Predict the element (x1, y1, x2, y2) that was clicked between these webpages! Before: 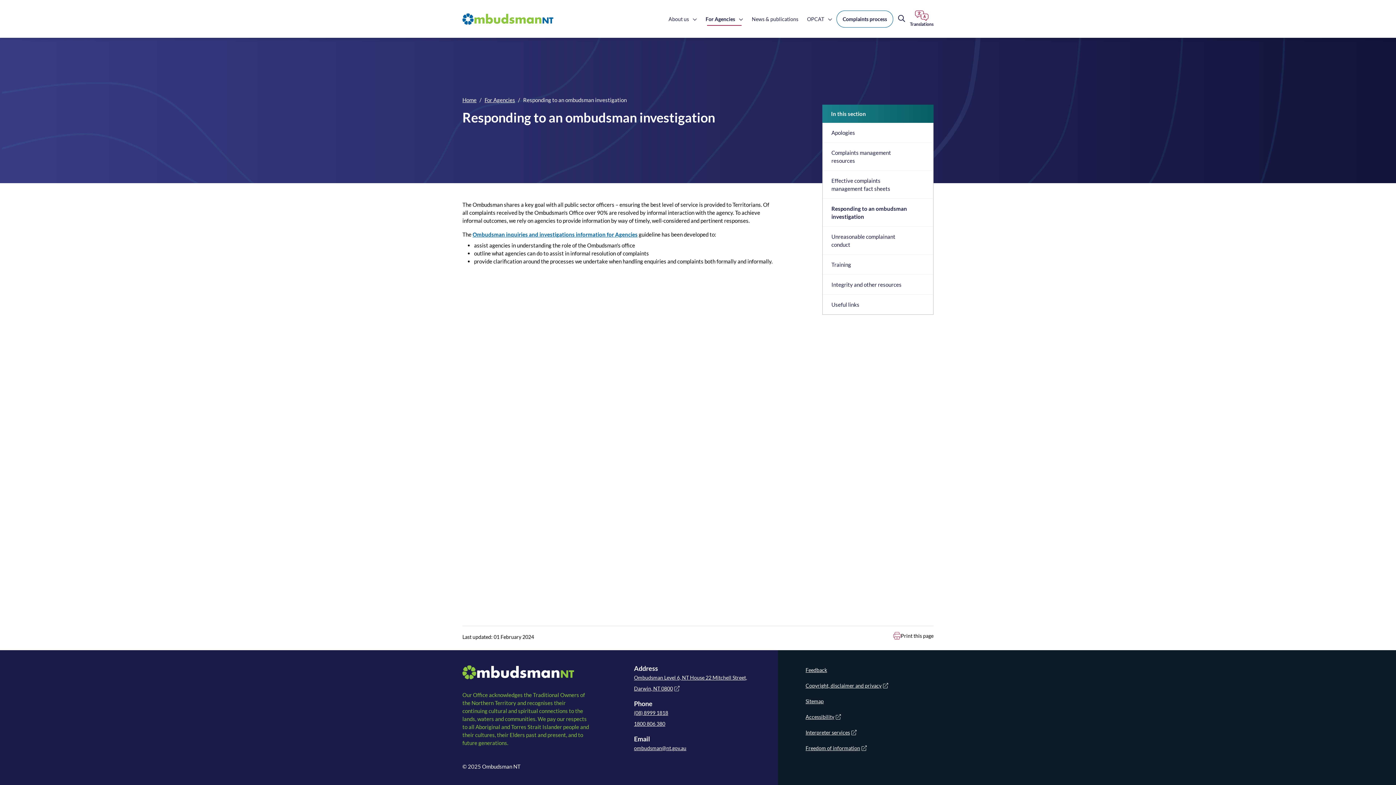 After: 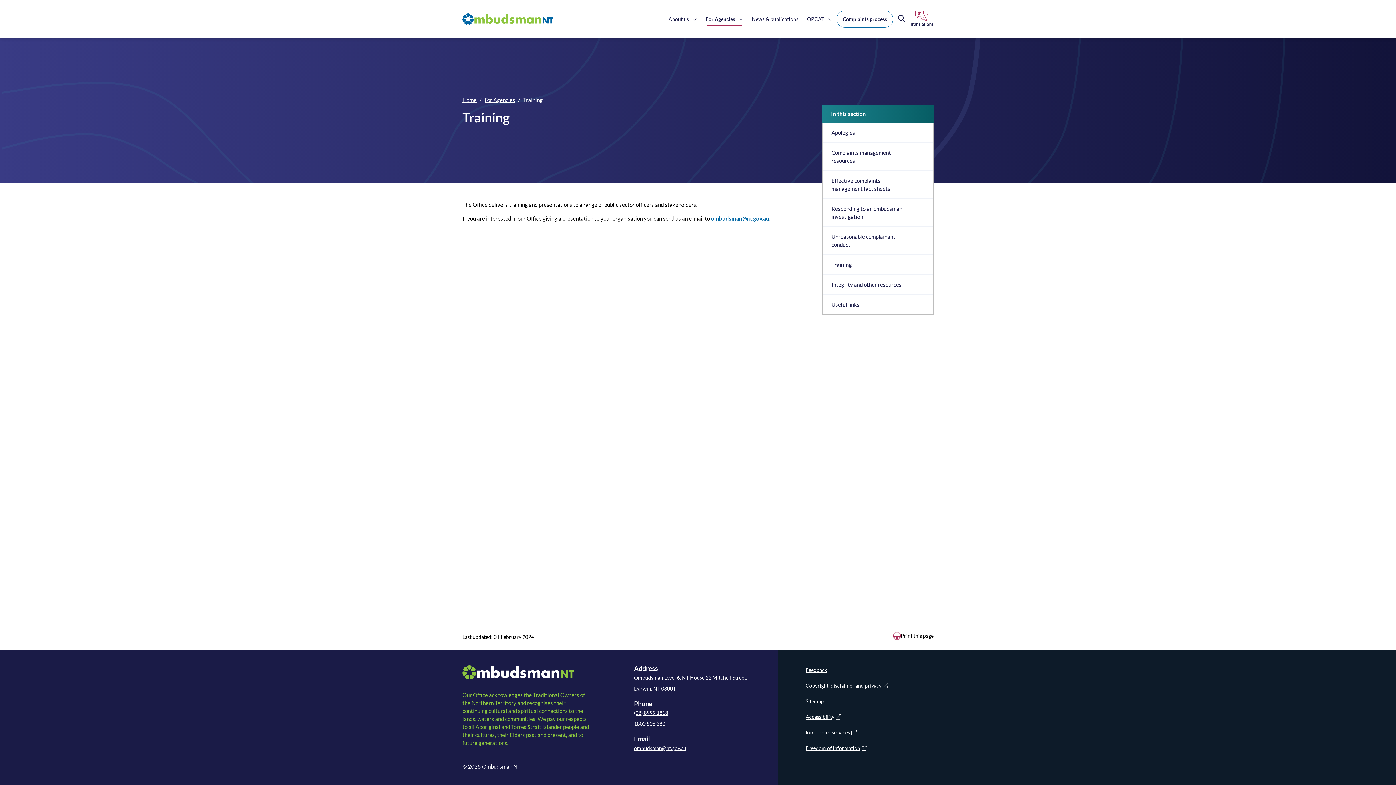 Action: bbox: (822, 255, 933, 274) label: Training